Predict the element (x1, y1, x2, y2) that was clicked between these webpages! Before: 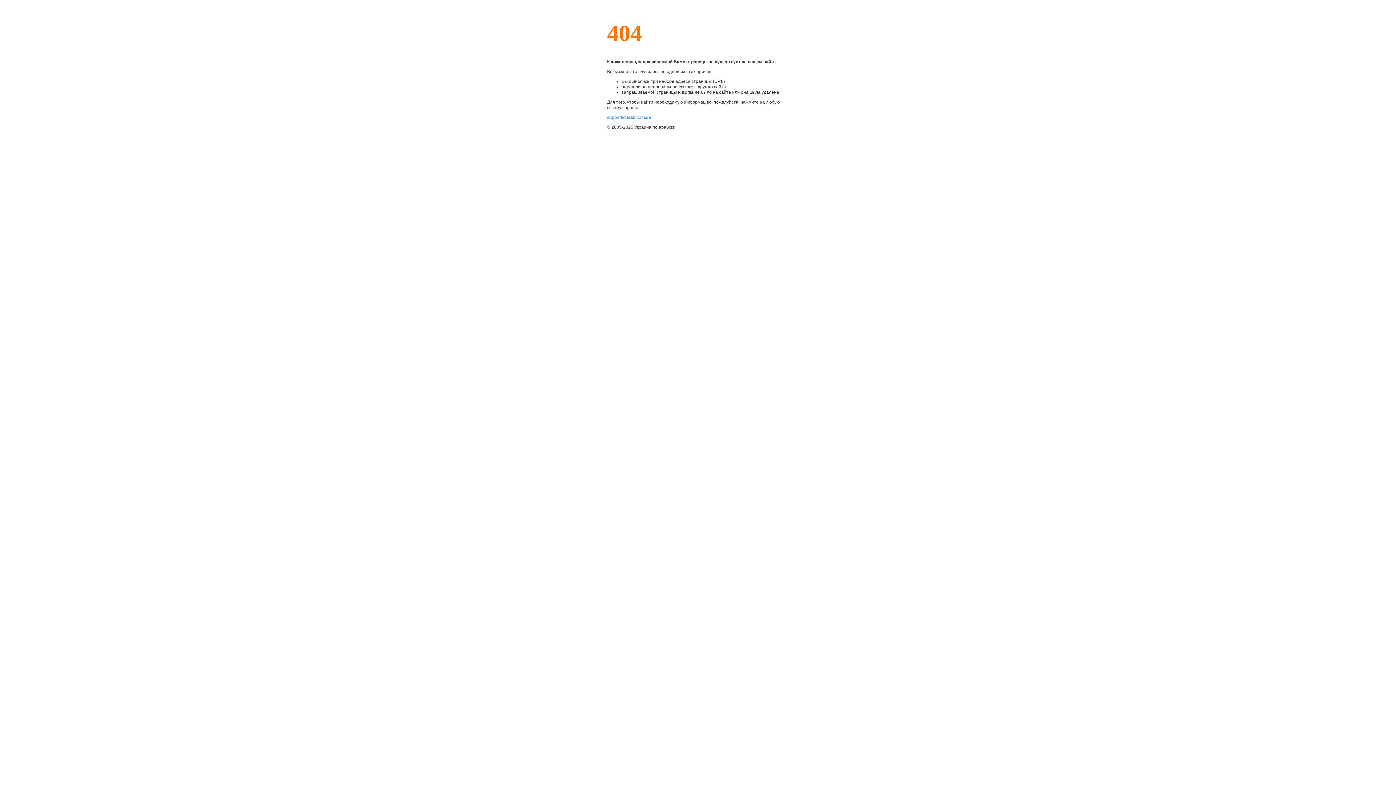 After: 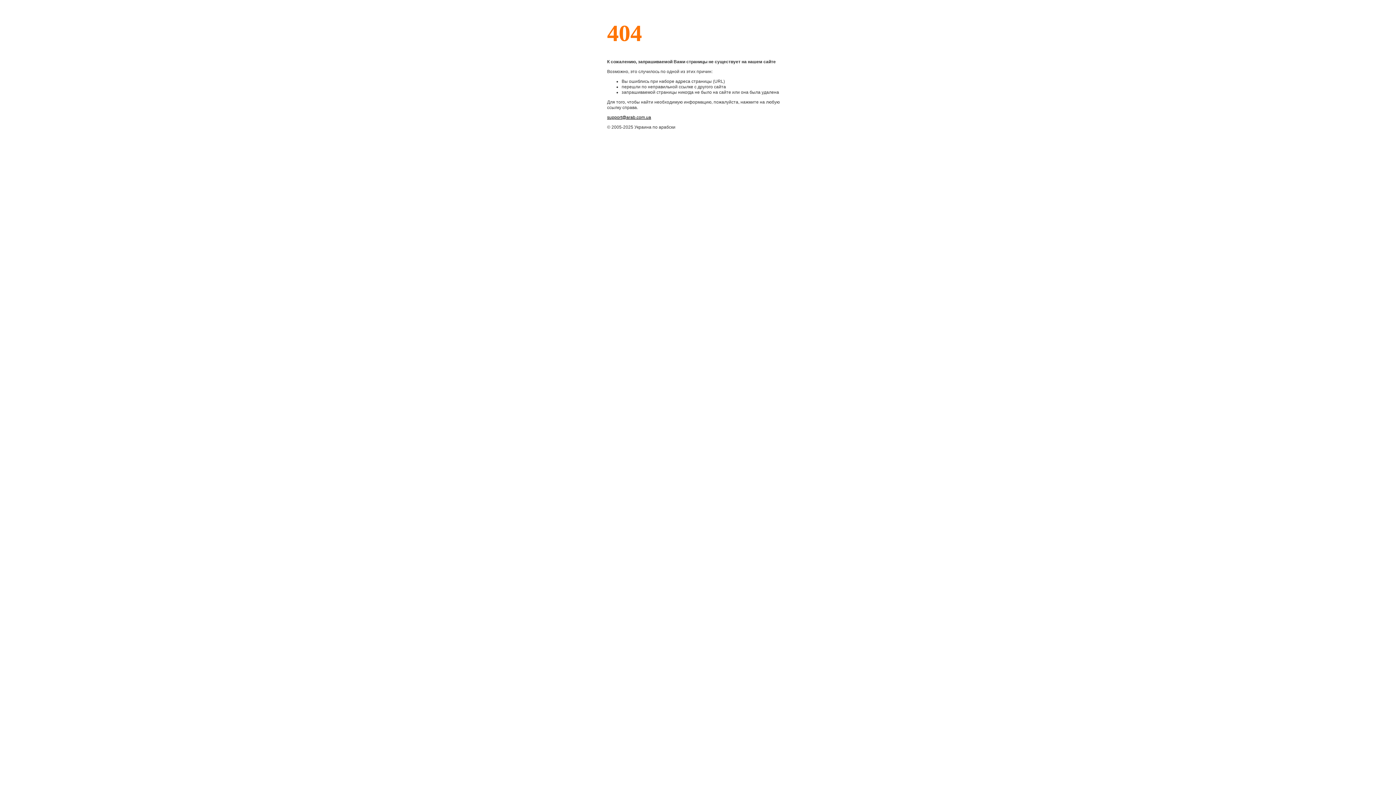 Action: bbox: (607, 114, 651, 120) label: support@arab.com.ua